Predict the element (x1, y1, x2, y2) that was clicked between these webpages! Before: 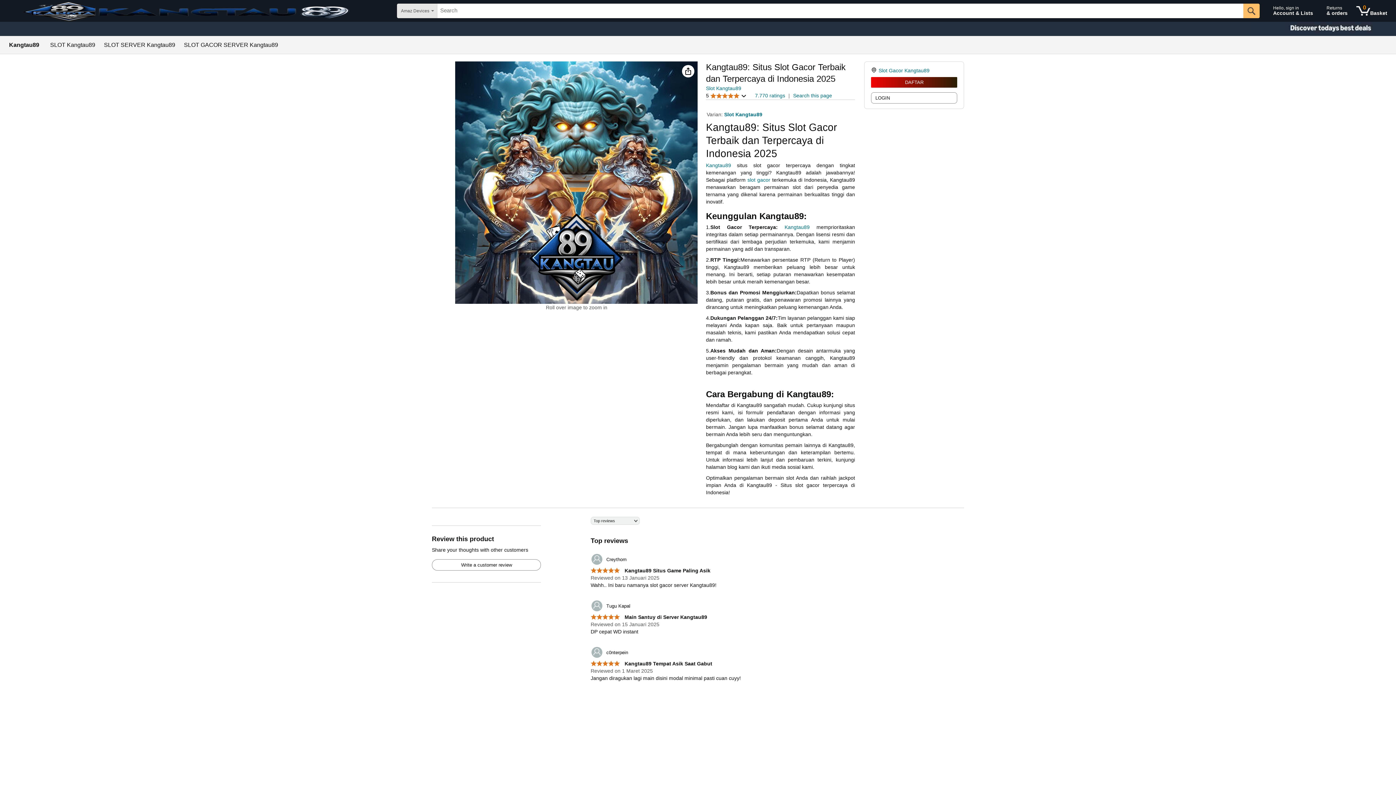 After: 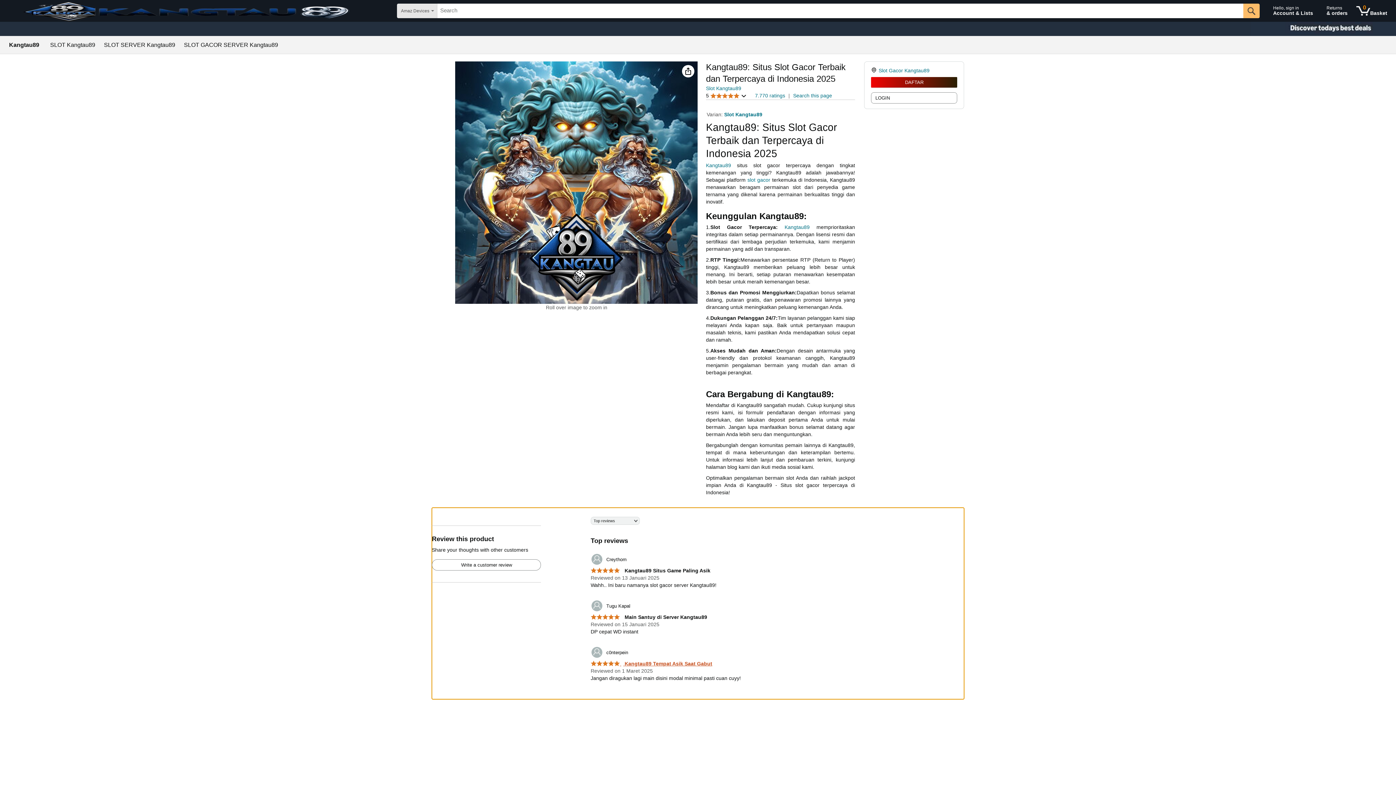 Action: bbox: (590, 661, 712, 667) label:   Kangtau89 Tempat Asik Saat Gabut